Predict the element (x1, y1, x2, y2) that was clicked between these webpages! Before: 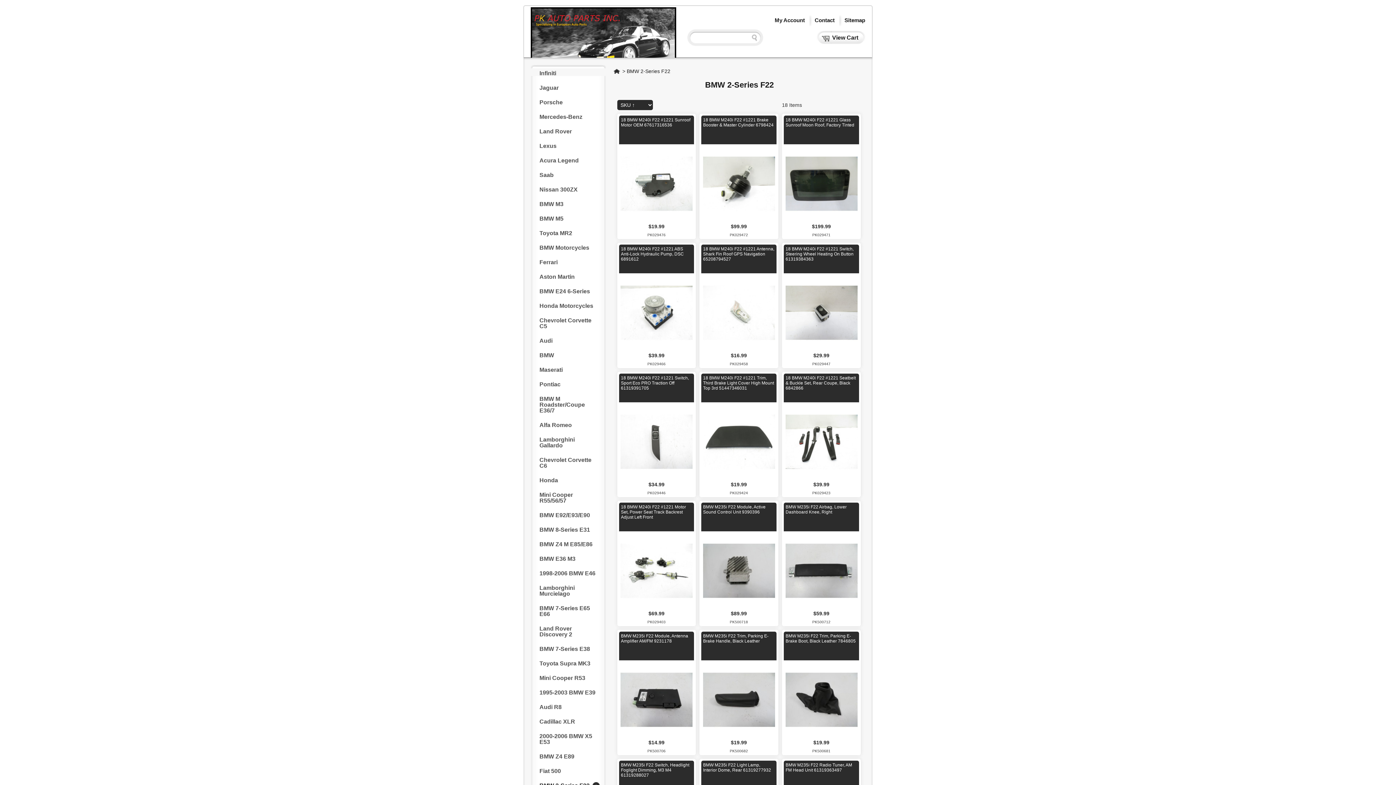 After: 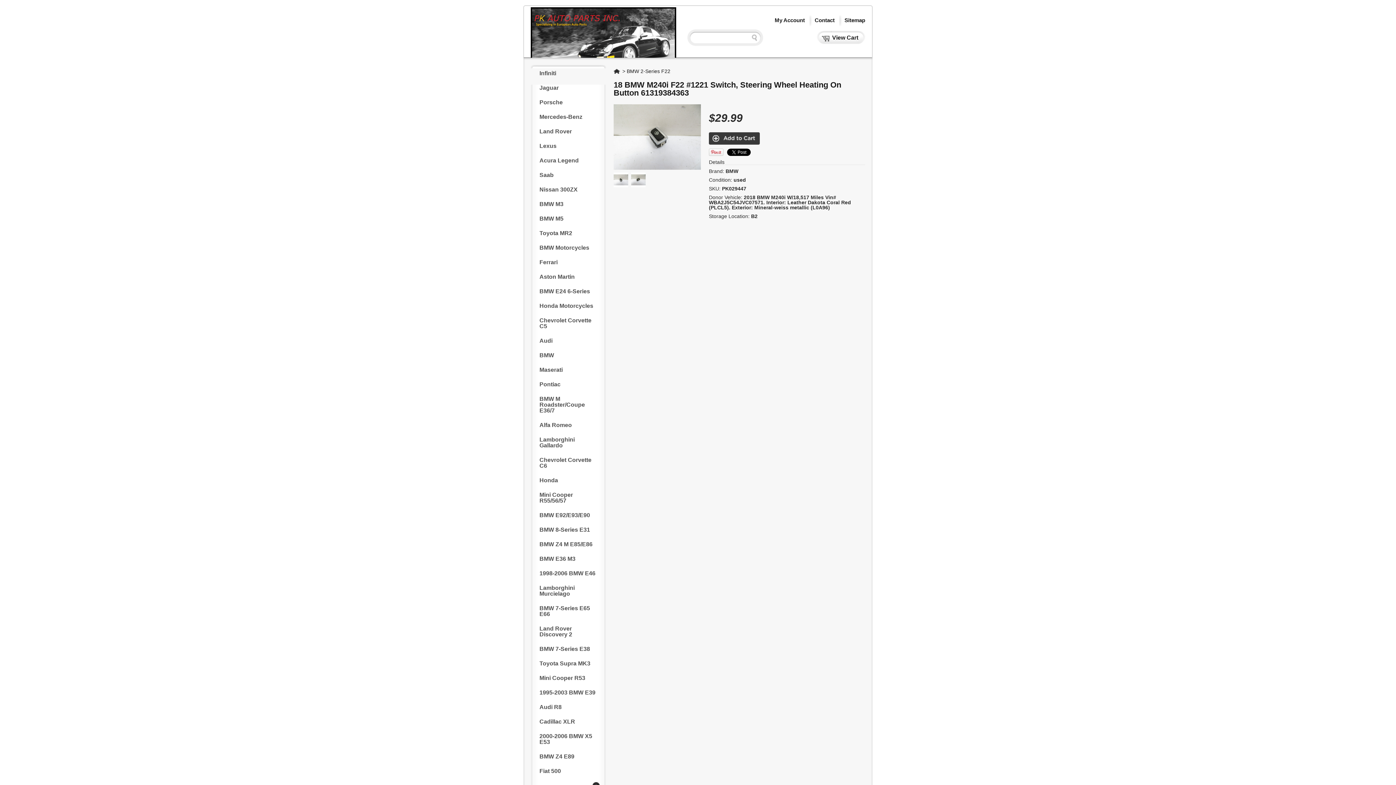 Action: bbox: (785, 344, 857, 350)